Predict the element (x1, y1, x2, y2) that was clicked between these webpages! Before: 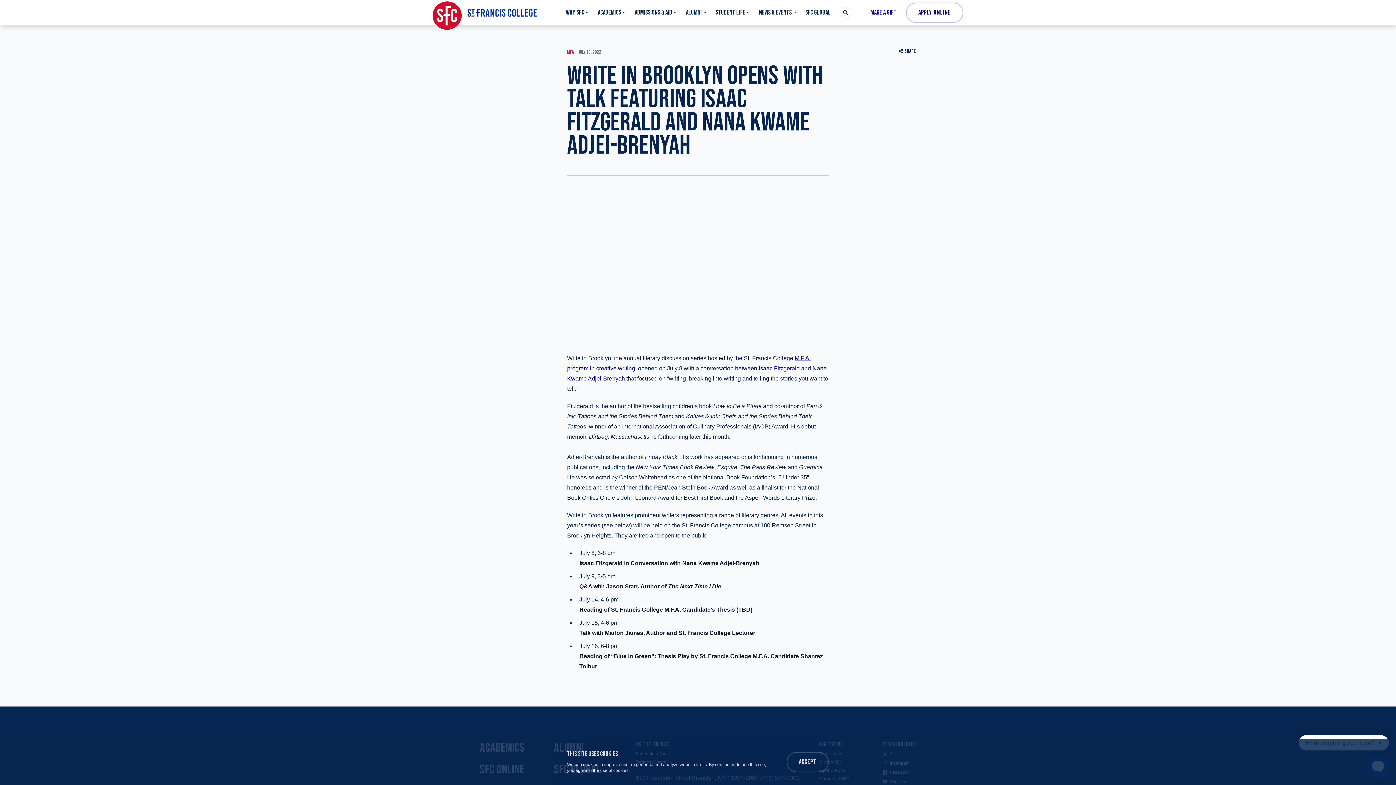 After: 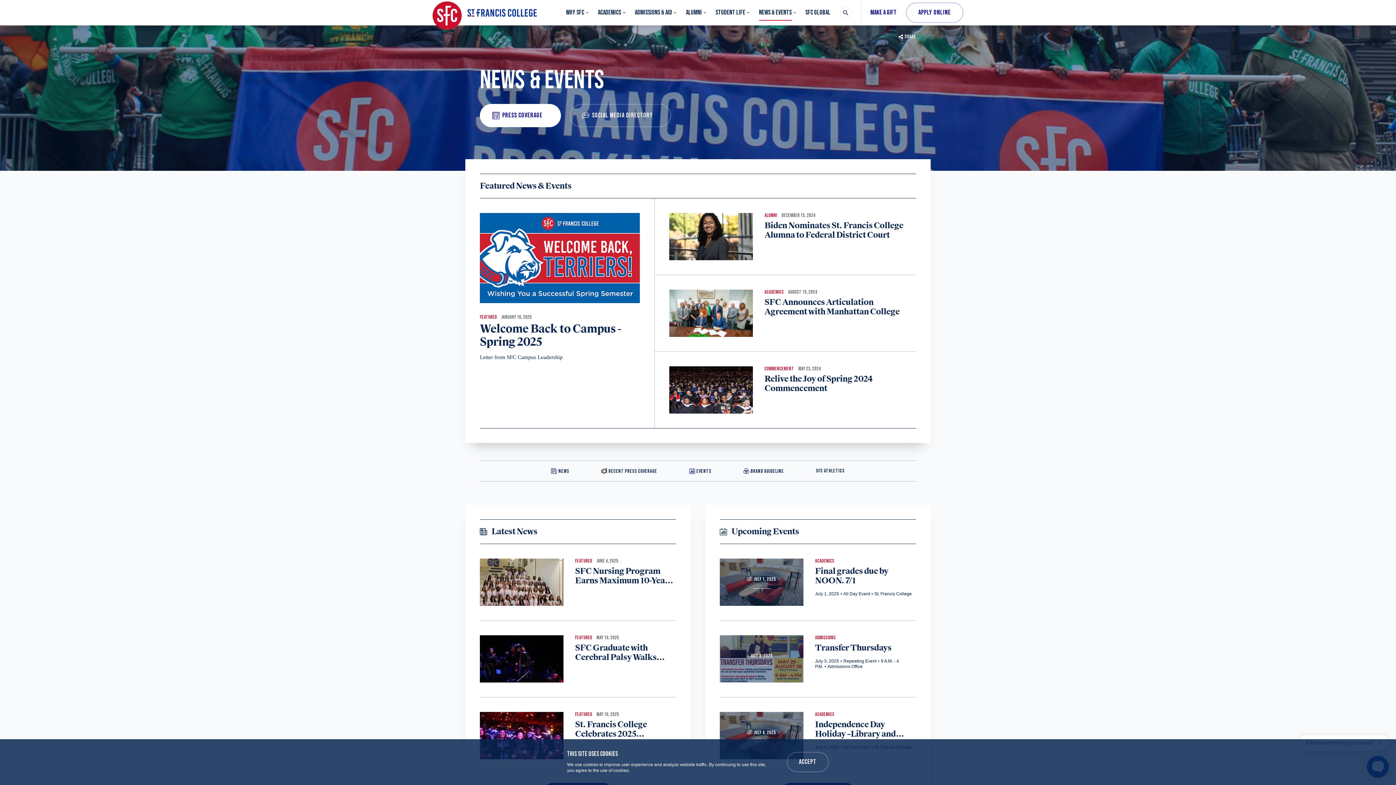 Action: label: NEWS & EVENTS bbox: (759, 7, 792, 17)